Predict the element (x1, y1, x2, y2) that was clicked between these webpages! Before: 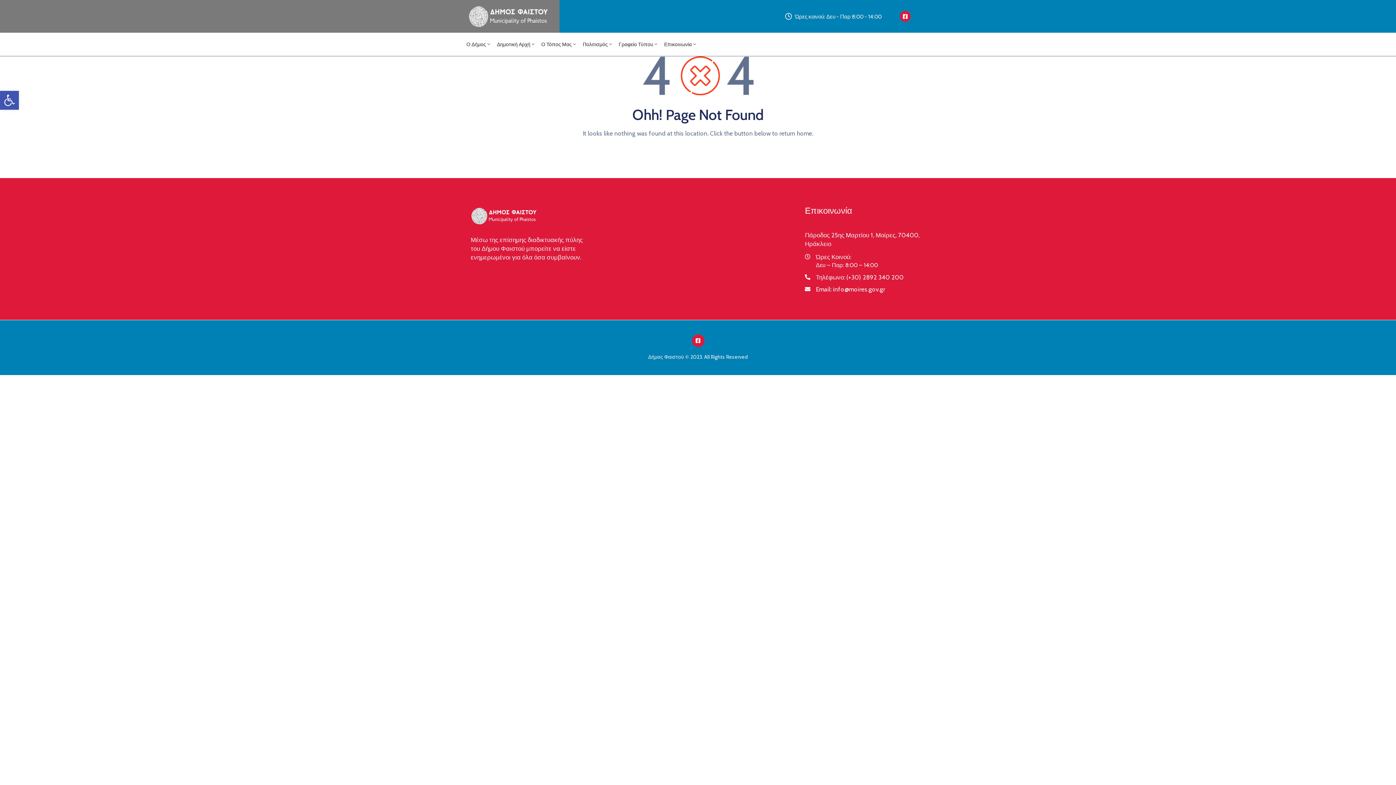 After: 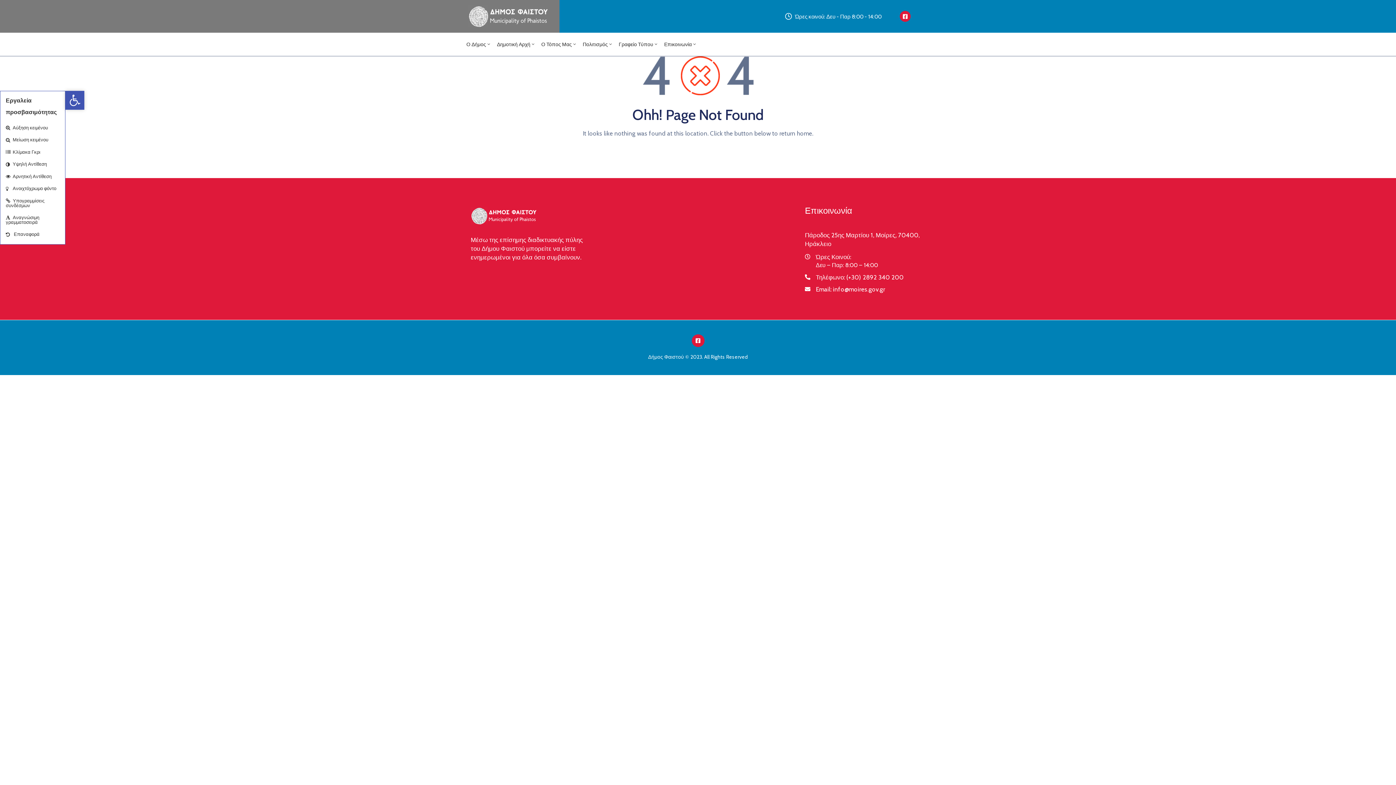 Action: label: Ανοίξτε τη γραμμή εργαλείων bbox: (0, 90, 18, 109)